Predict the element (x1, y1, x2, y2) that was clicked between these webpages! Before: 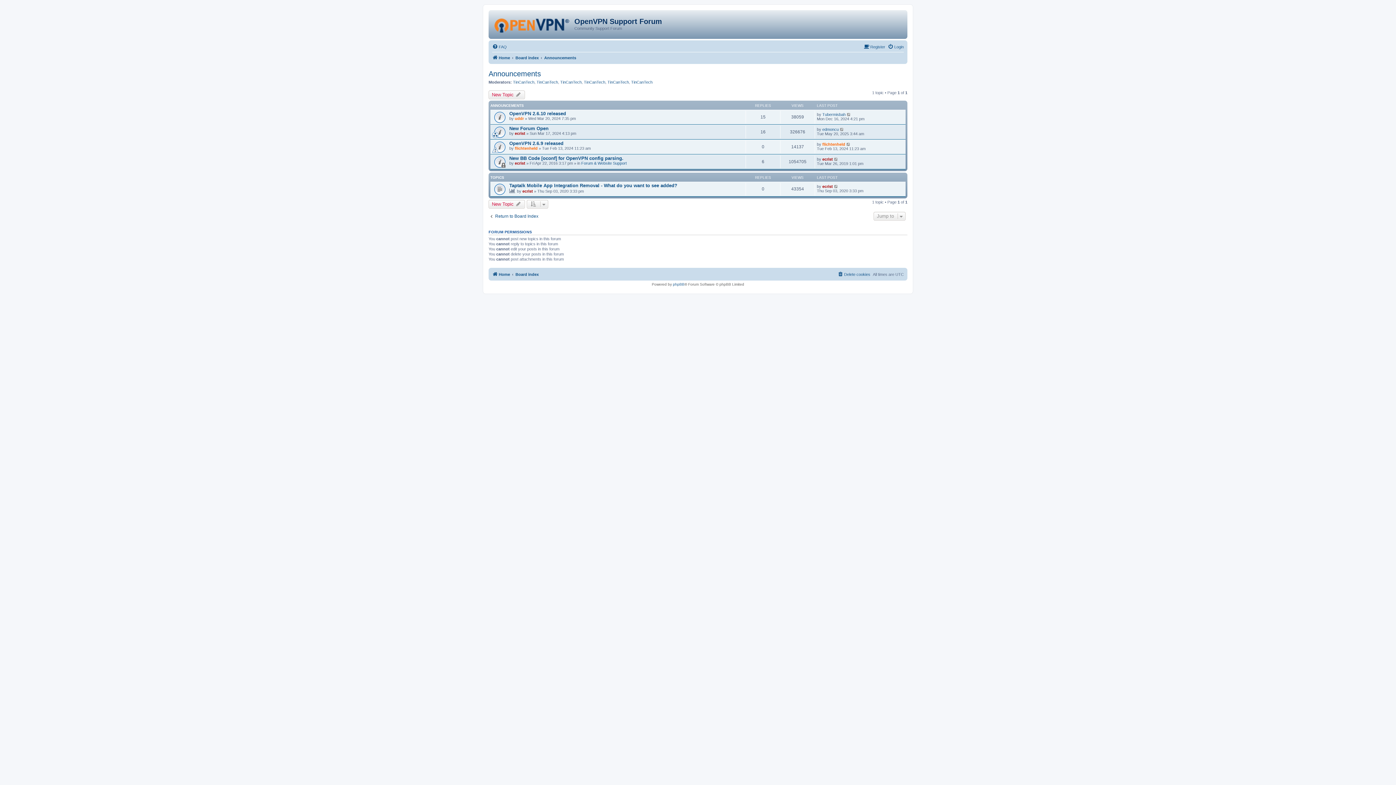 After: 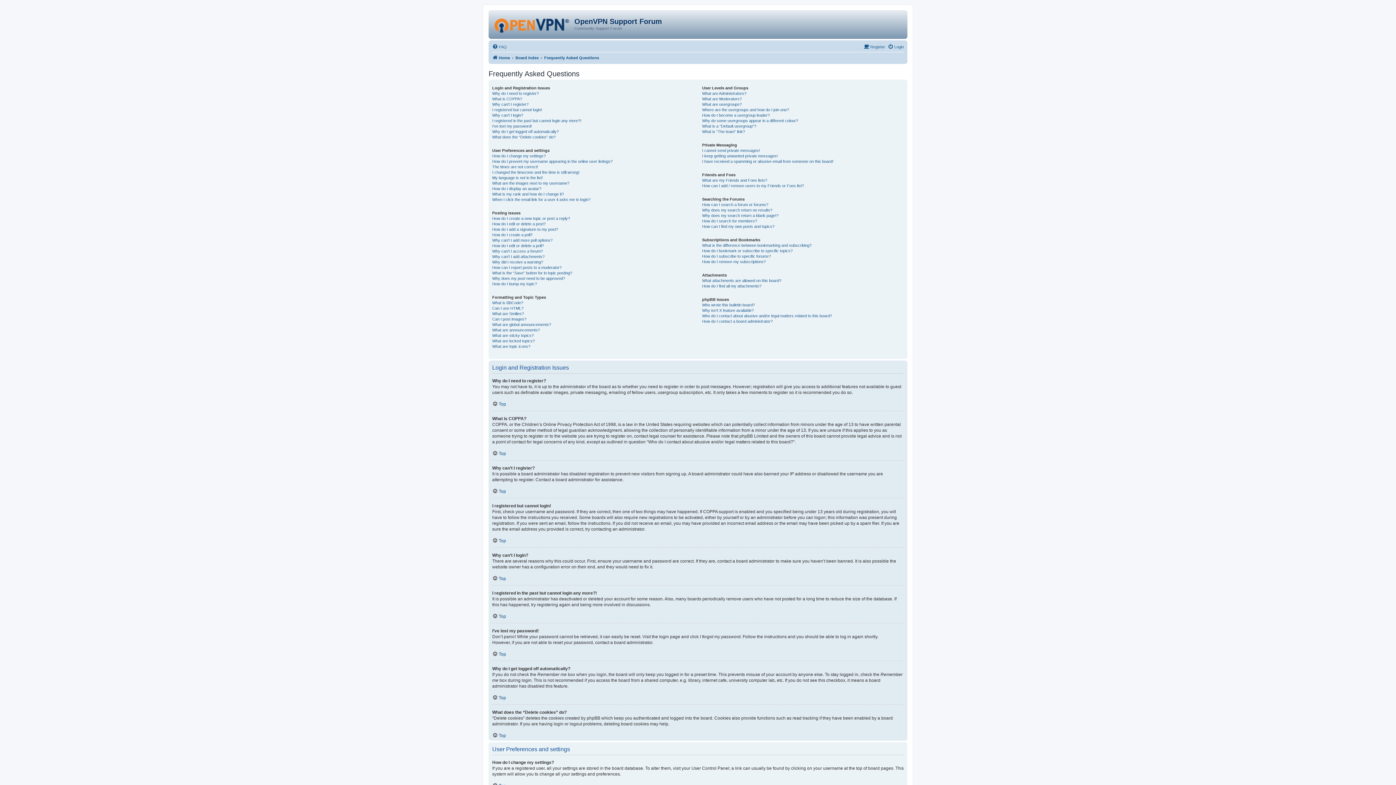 Action: label: FAQ bbox: (492, 42, 506, 51)